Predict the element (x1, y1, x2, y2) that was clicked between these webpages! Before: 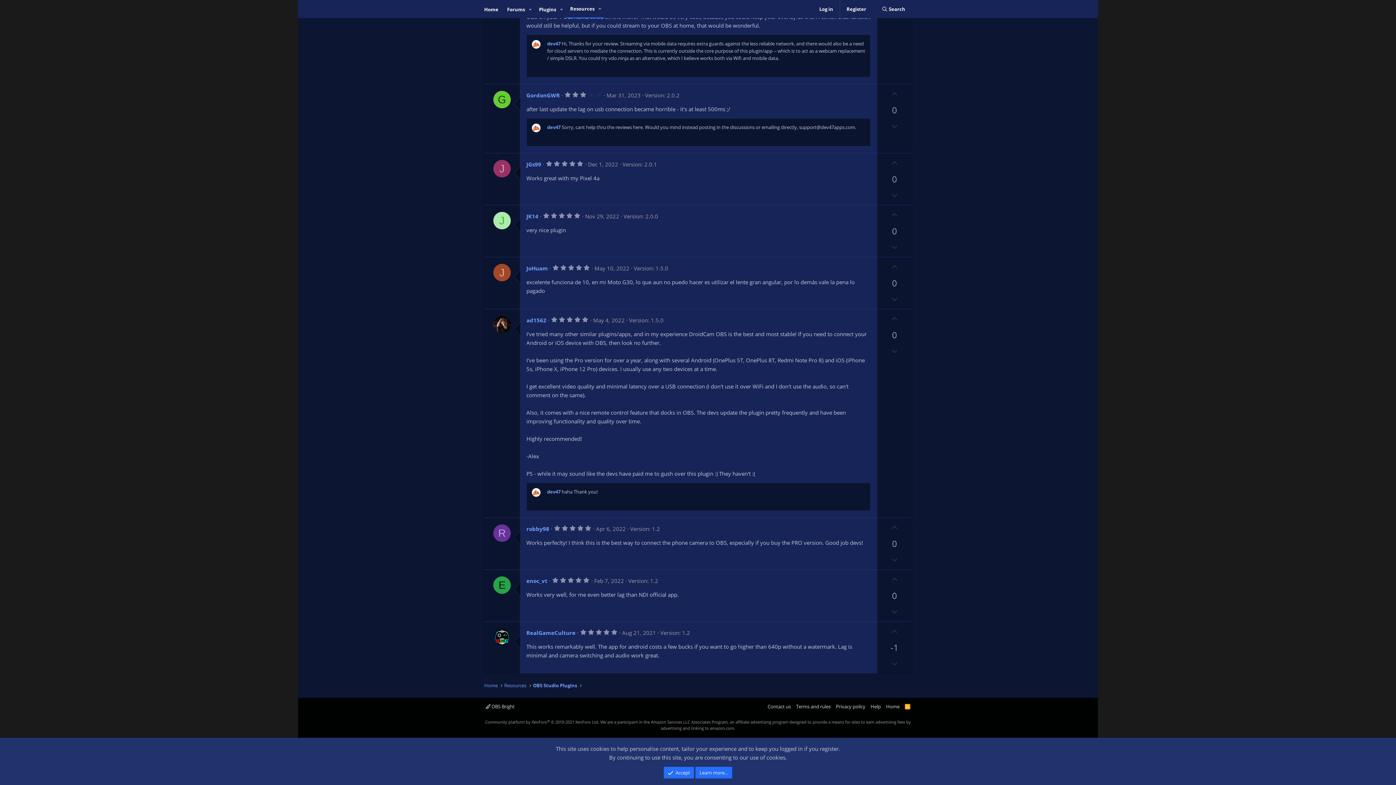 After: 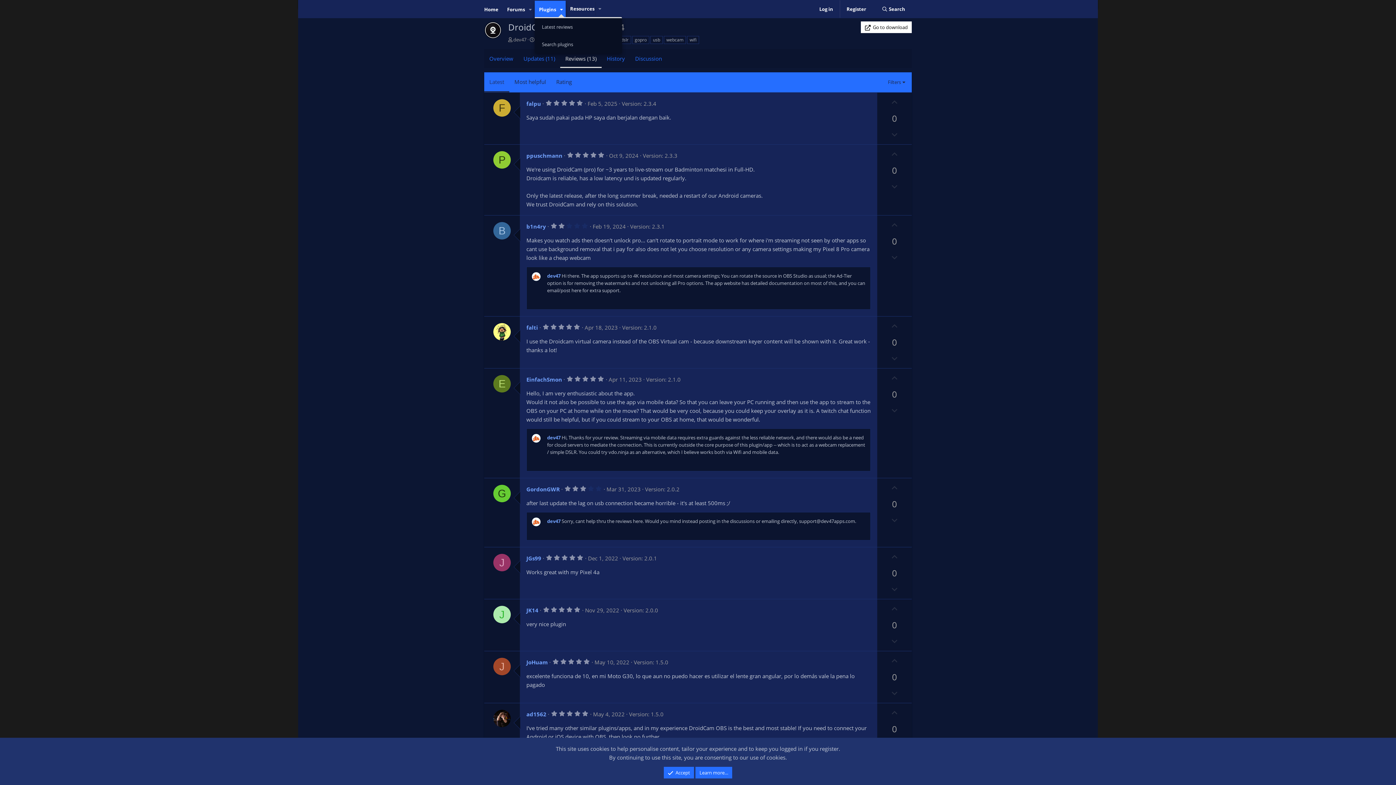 Action: label: Toggle expanded bbox: (557, 0, 565, 18)